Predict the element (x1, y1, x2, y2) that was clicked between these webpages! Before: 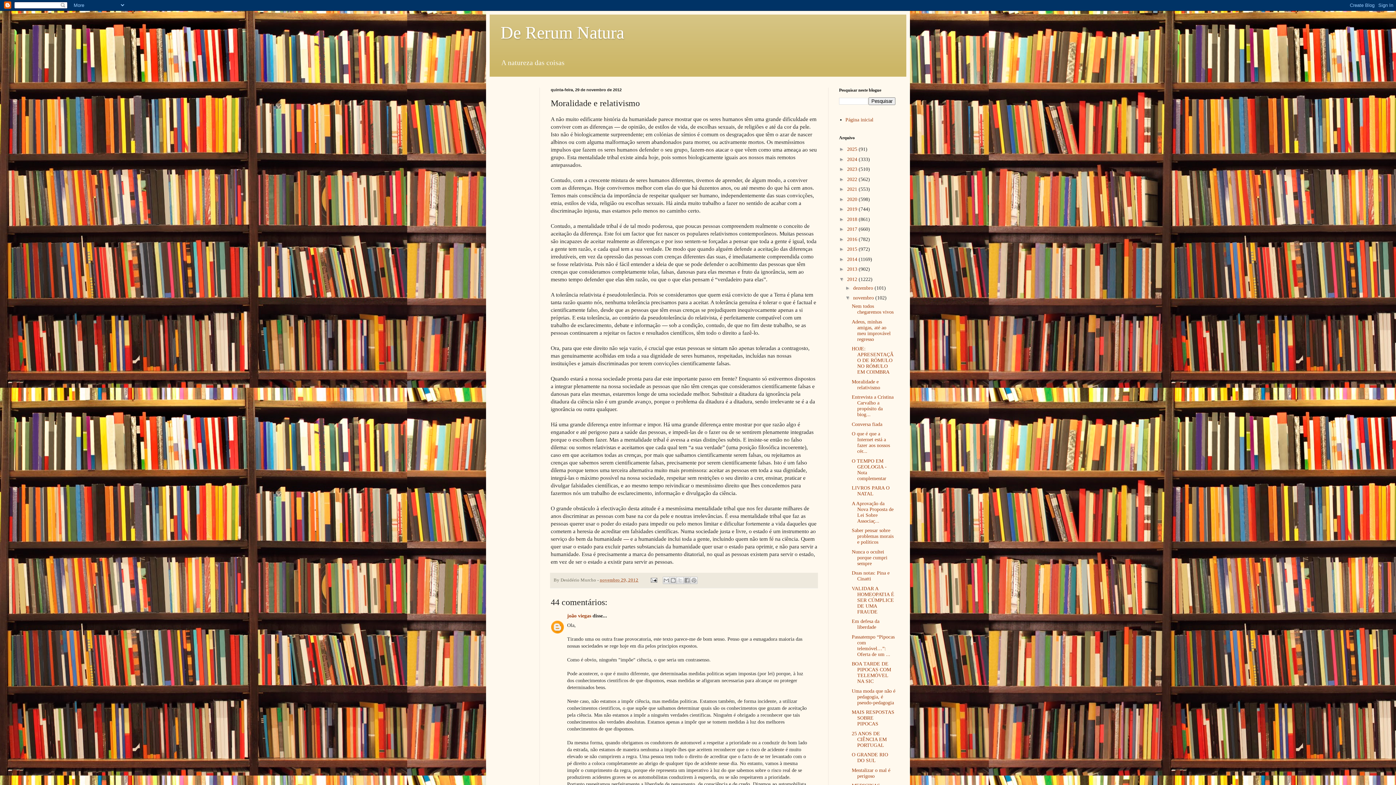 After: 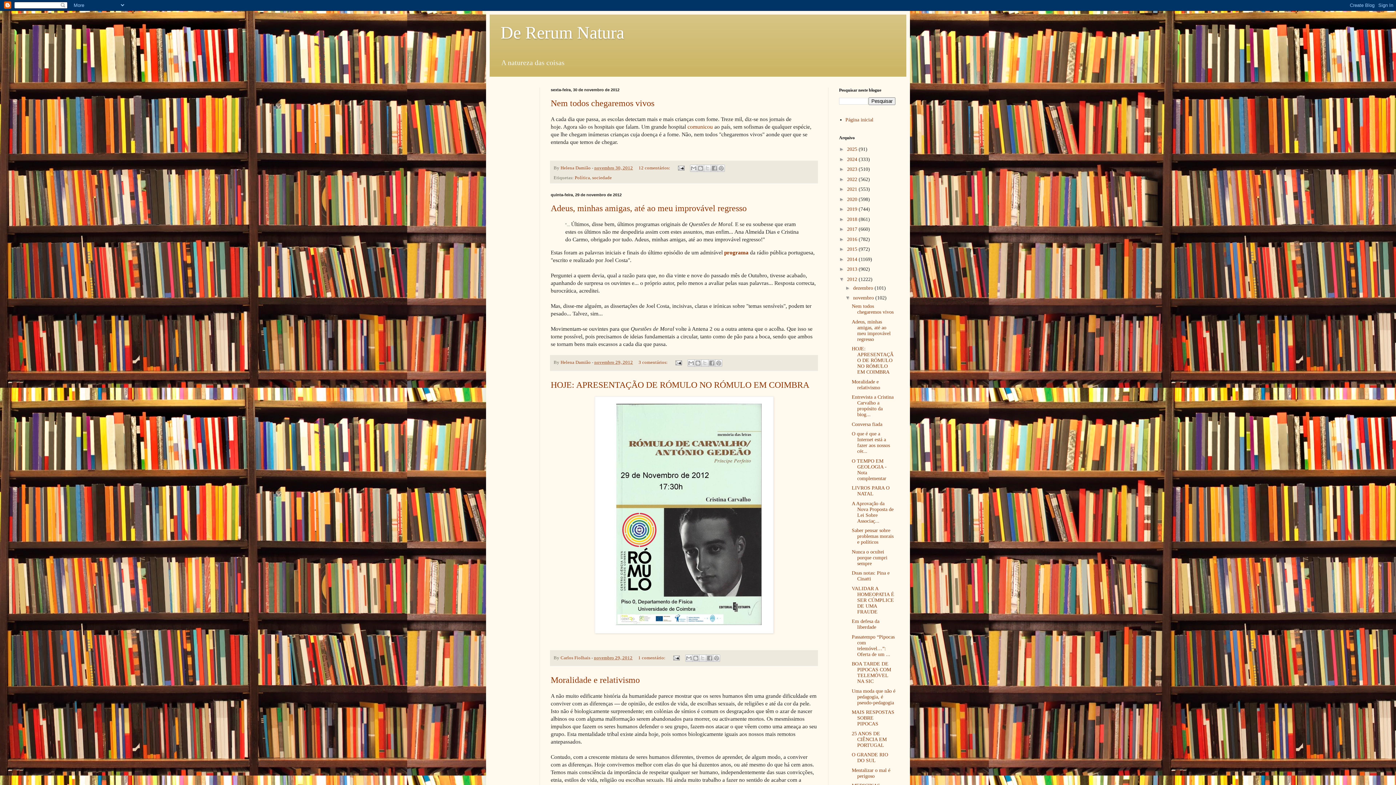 Action: label: novembro  bbox: (853, 295, 875, 300)